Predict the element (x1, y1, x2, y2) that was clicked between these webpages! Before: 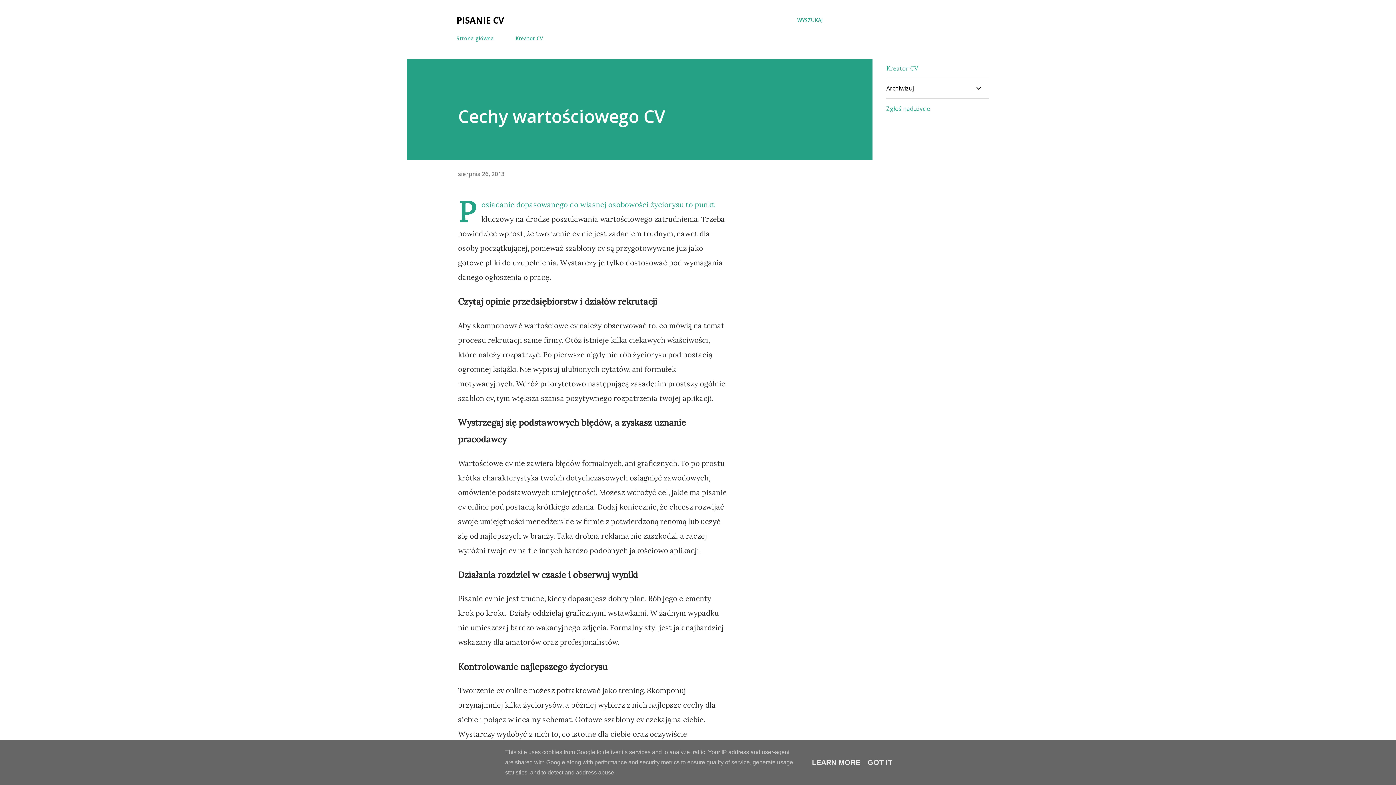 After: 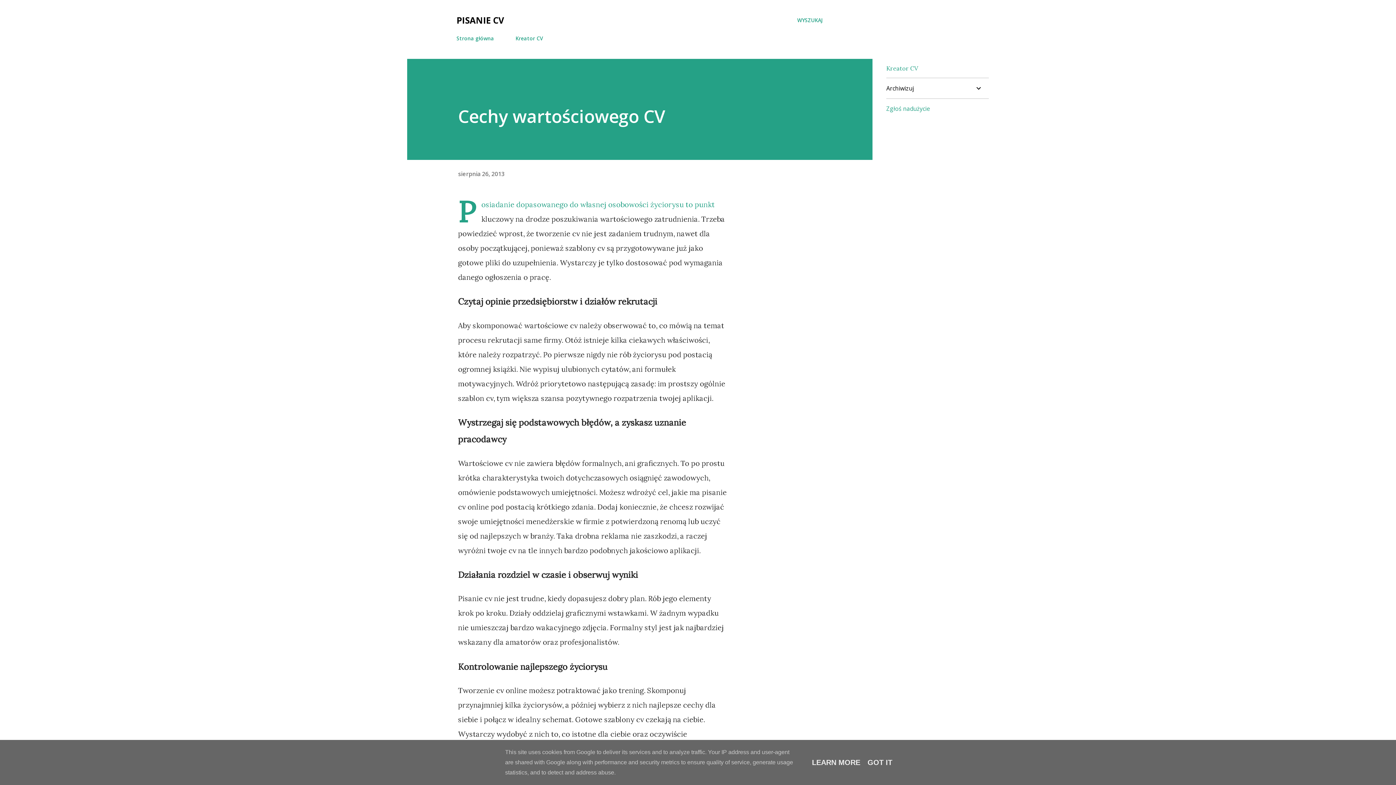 Action: bbox: (886, 104, 930, 112) label: Zgłoś nadużycie